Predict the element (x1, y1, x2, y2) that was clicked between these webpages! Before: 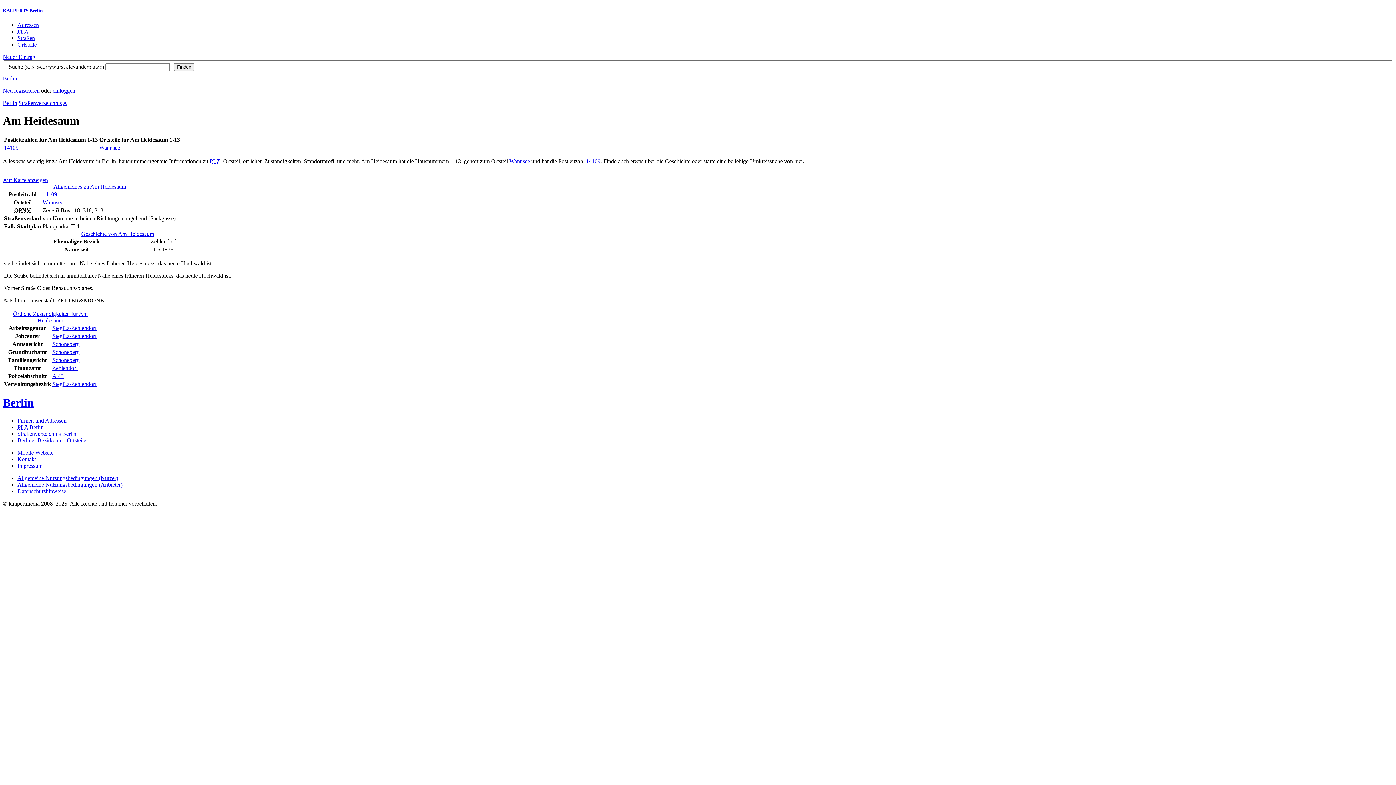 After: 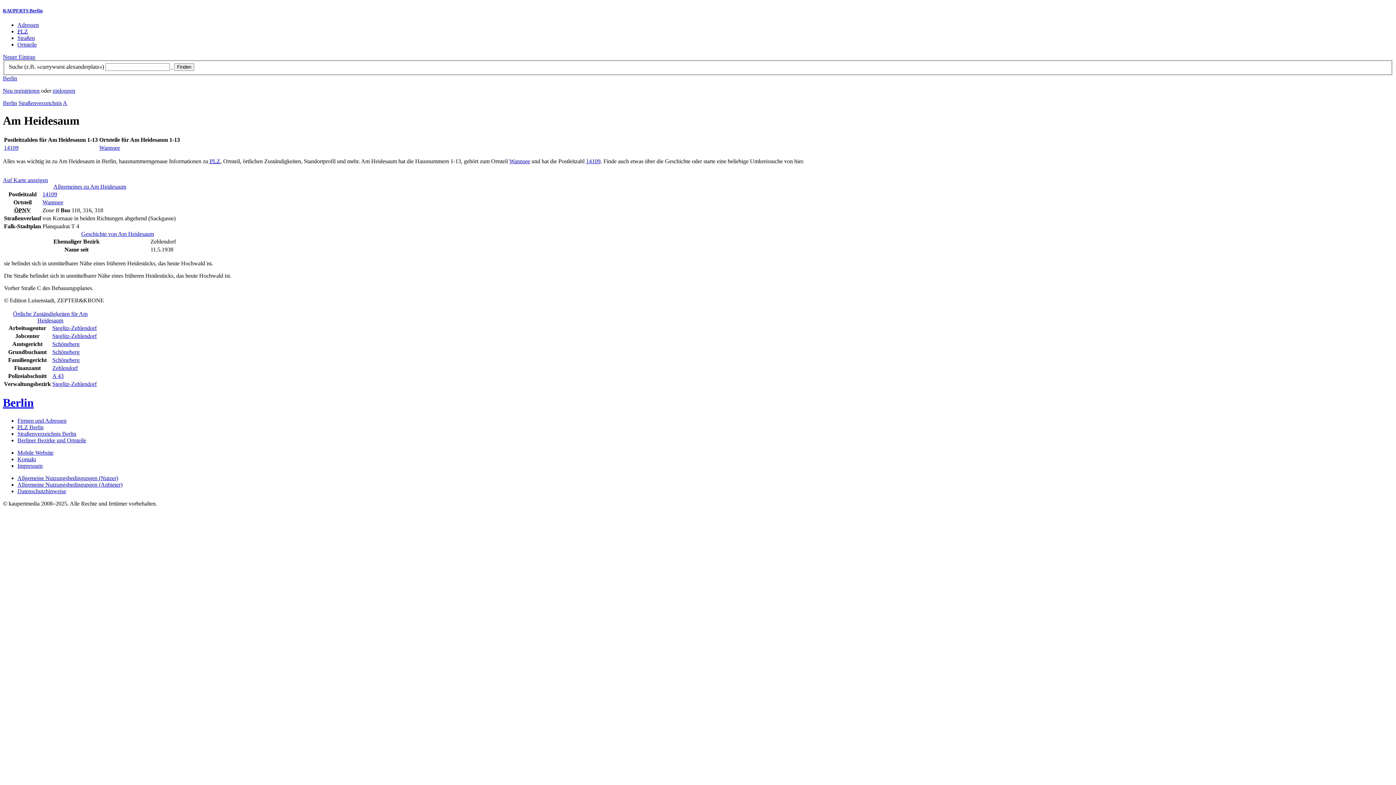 Action: label:   bbox: (171, 63, 172, 69)